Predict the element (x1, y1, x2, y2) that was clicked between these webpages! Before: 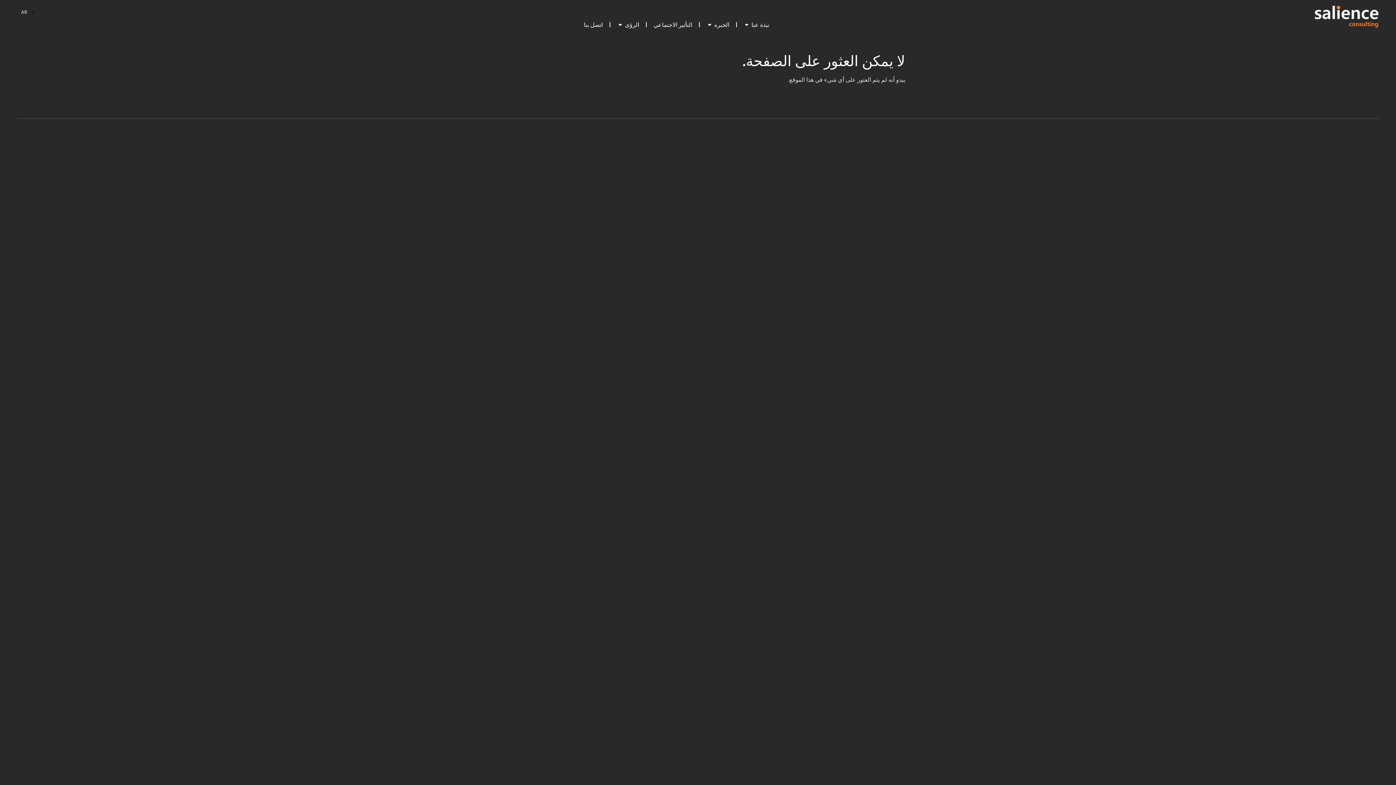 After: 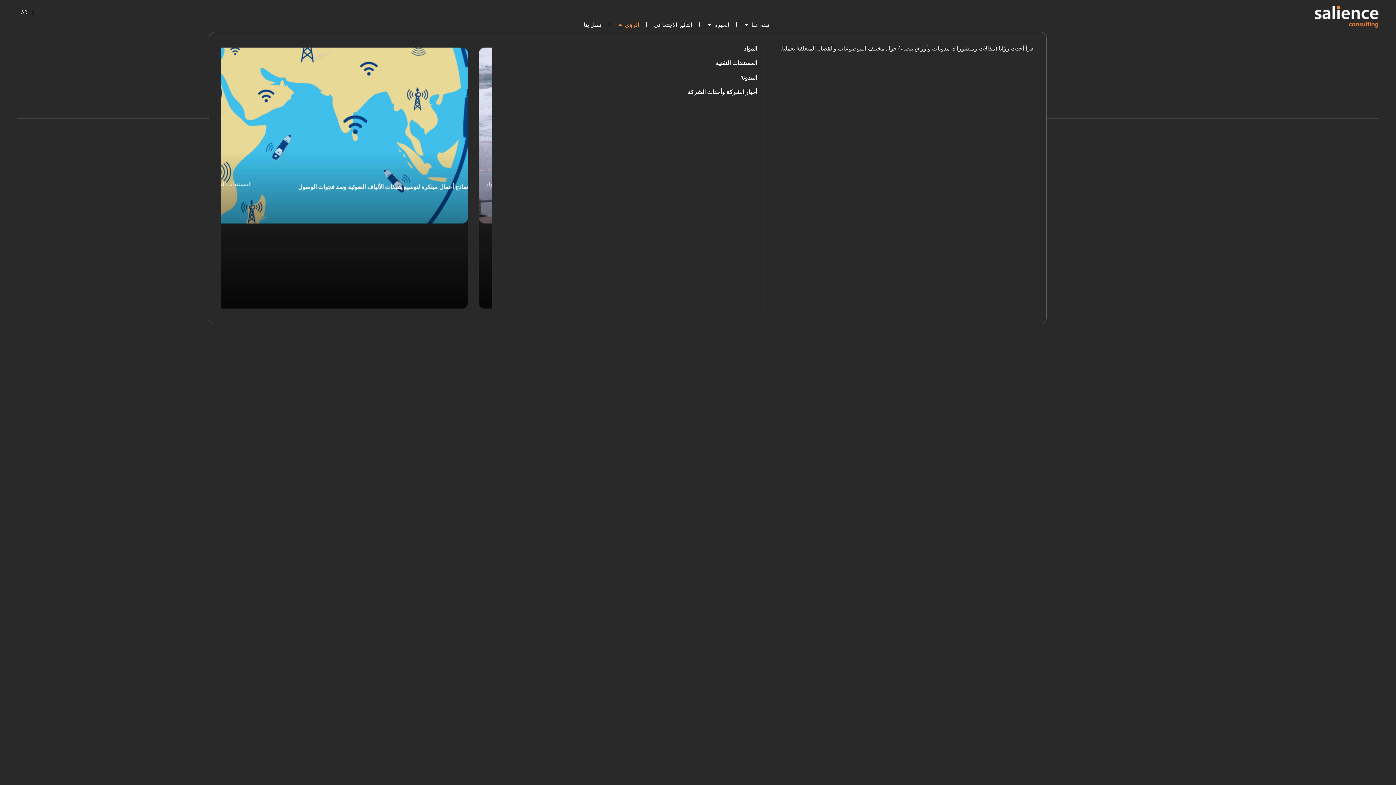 Action: bbox: (617, 20, 623, 29) label: رؤى مفتوحة